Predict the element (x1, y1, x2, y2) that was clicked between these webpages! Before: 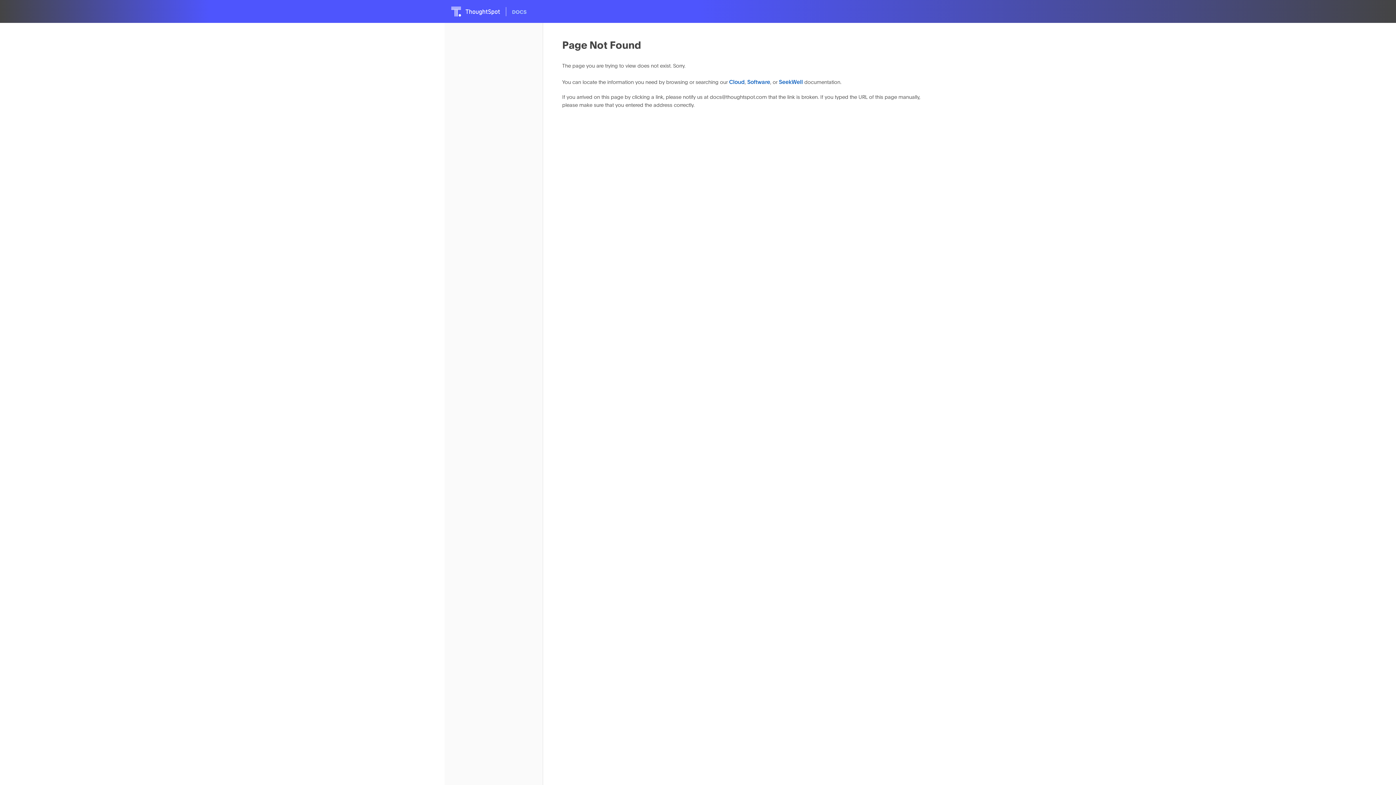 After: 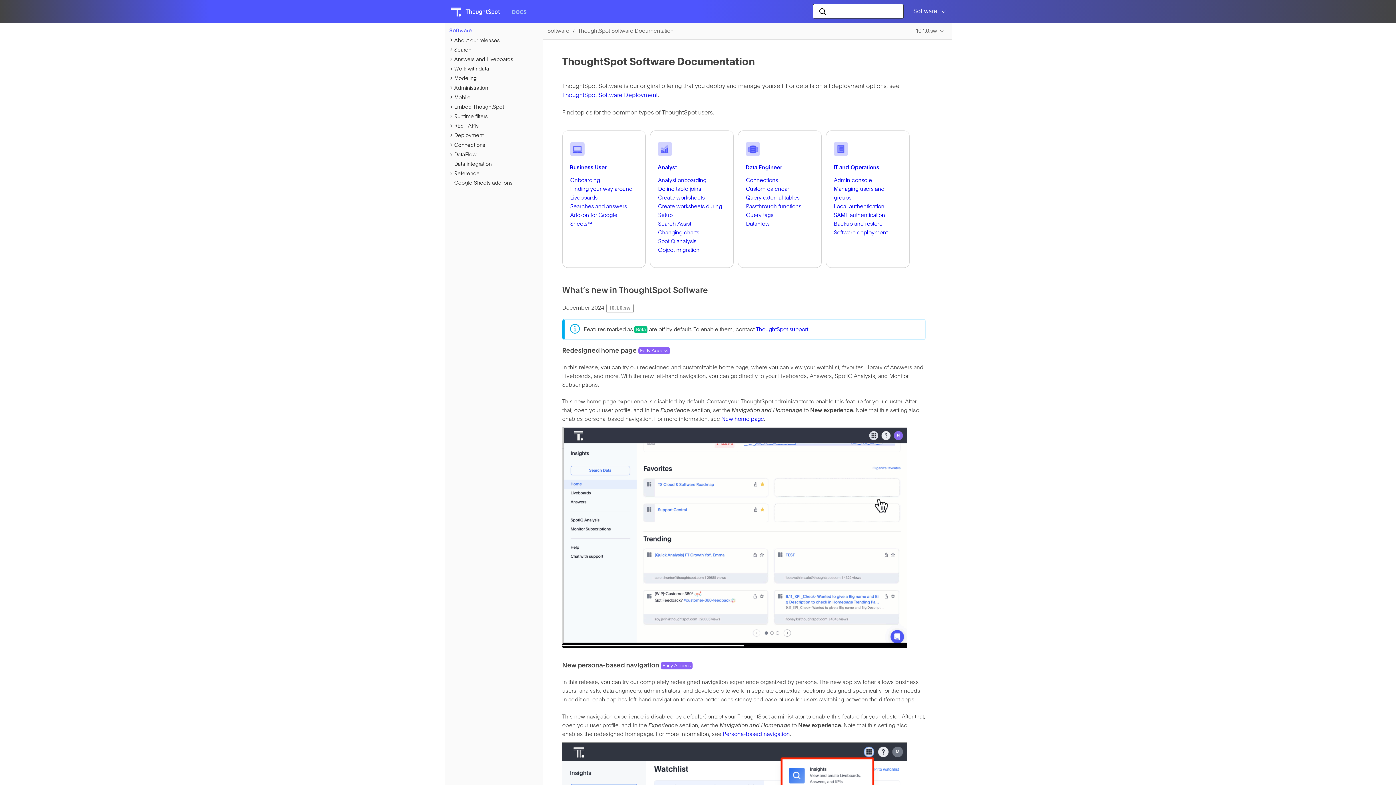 Action: label: Software bbox: (747, 79, 770, 85)